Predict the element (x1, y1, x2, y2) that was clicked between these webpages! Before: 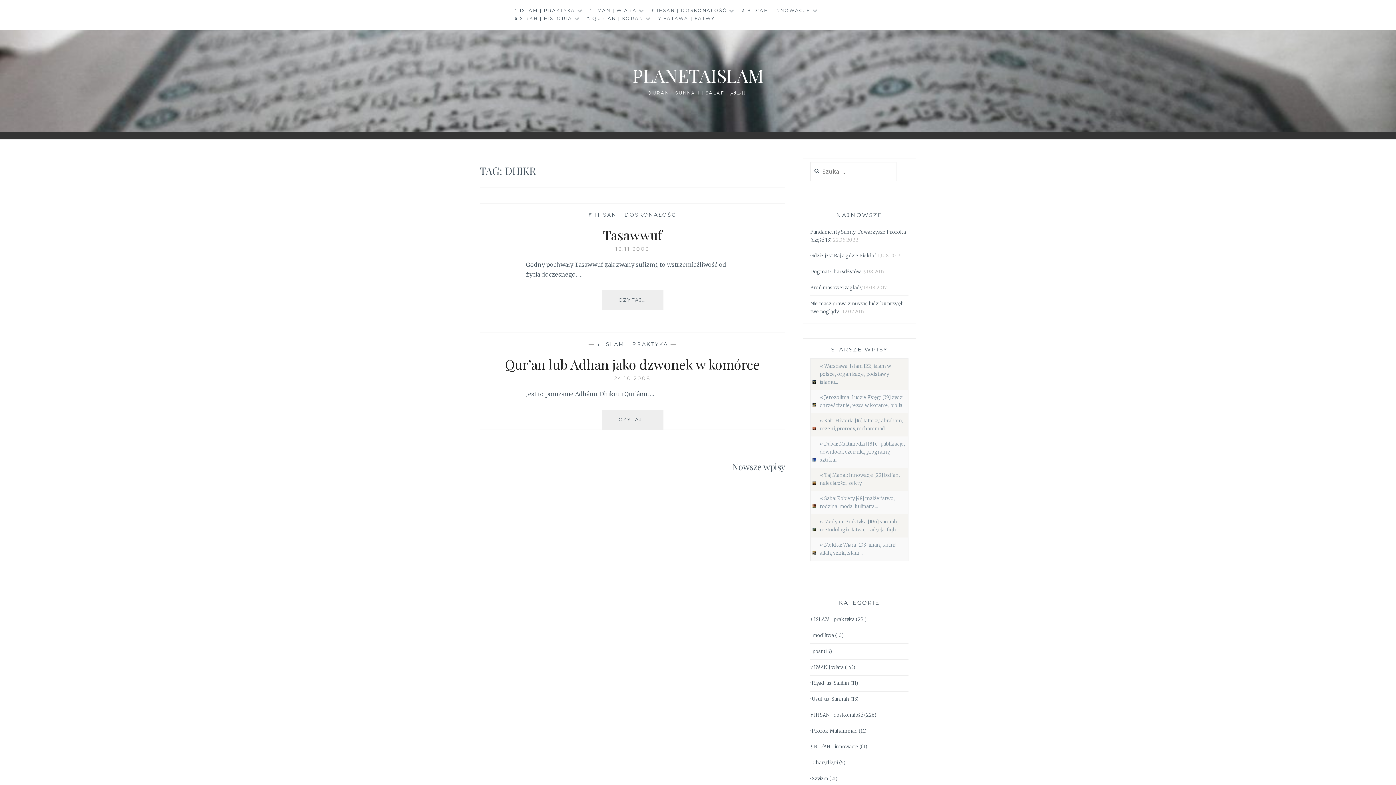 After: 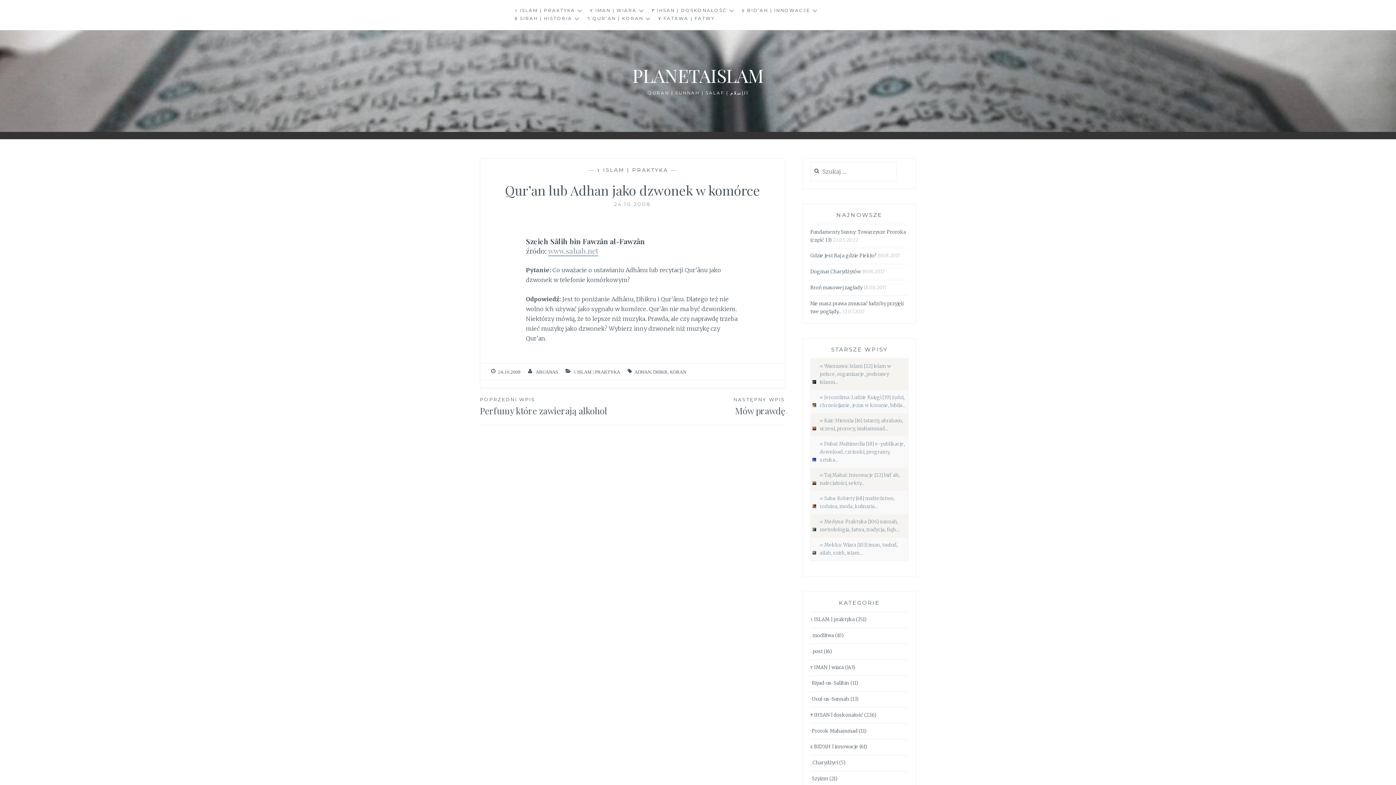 Action: bbox: (505, 355, 760, 374) label: Qur’an lub Adhan jako dzwonek w komórce